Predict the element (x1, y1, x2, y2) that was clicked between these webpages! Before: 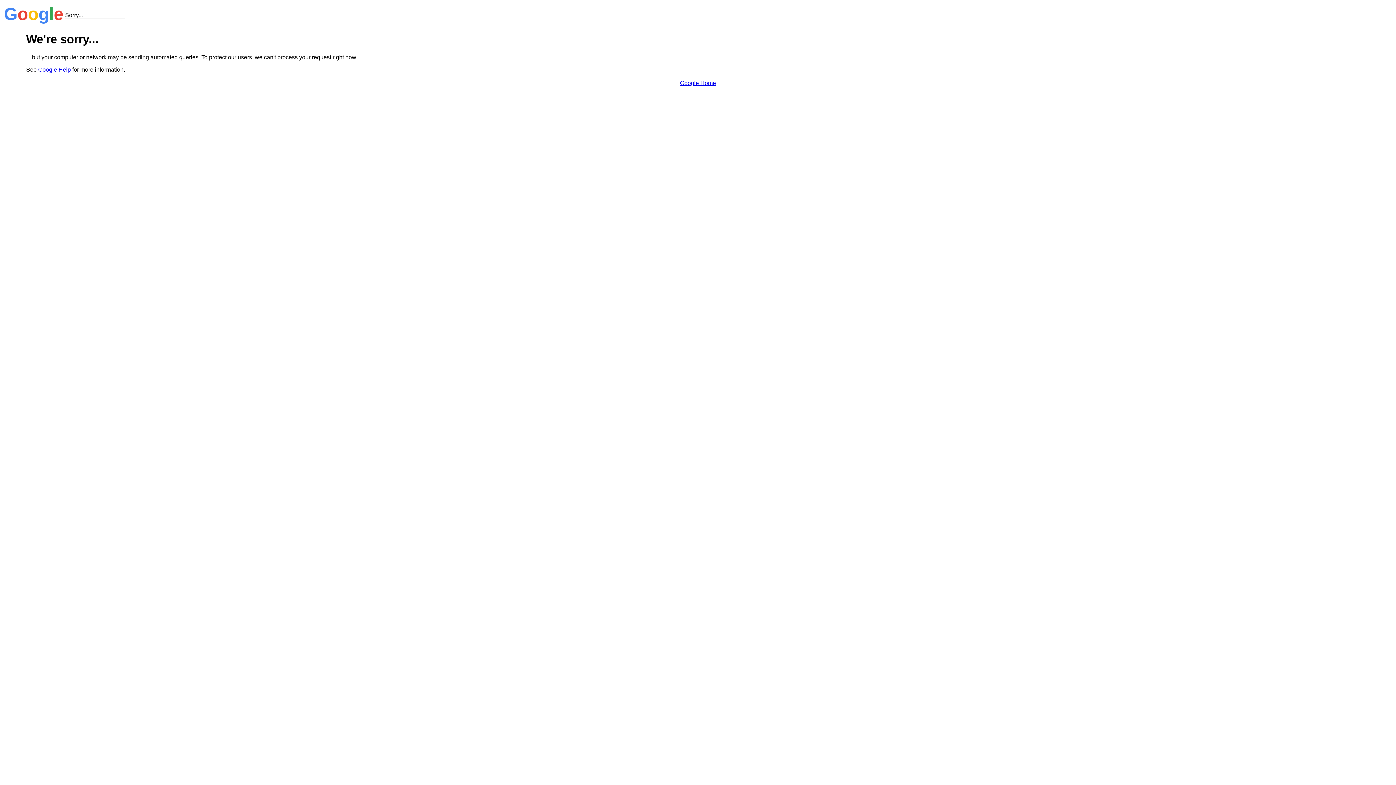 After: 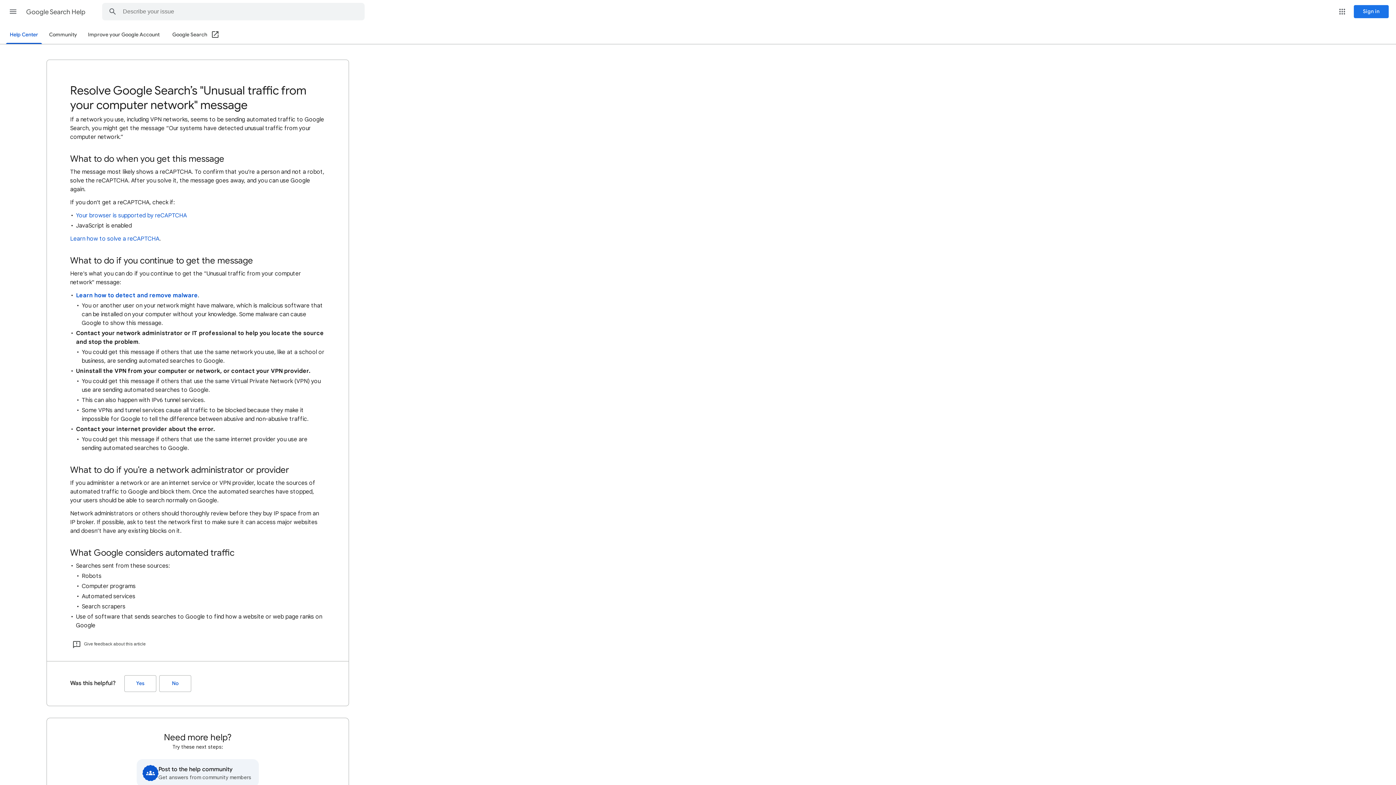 Action: bbox: (38, 66, 70, 72) label: Google Help